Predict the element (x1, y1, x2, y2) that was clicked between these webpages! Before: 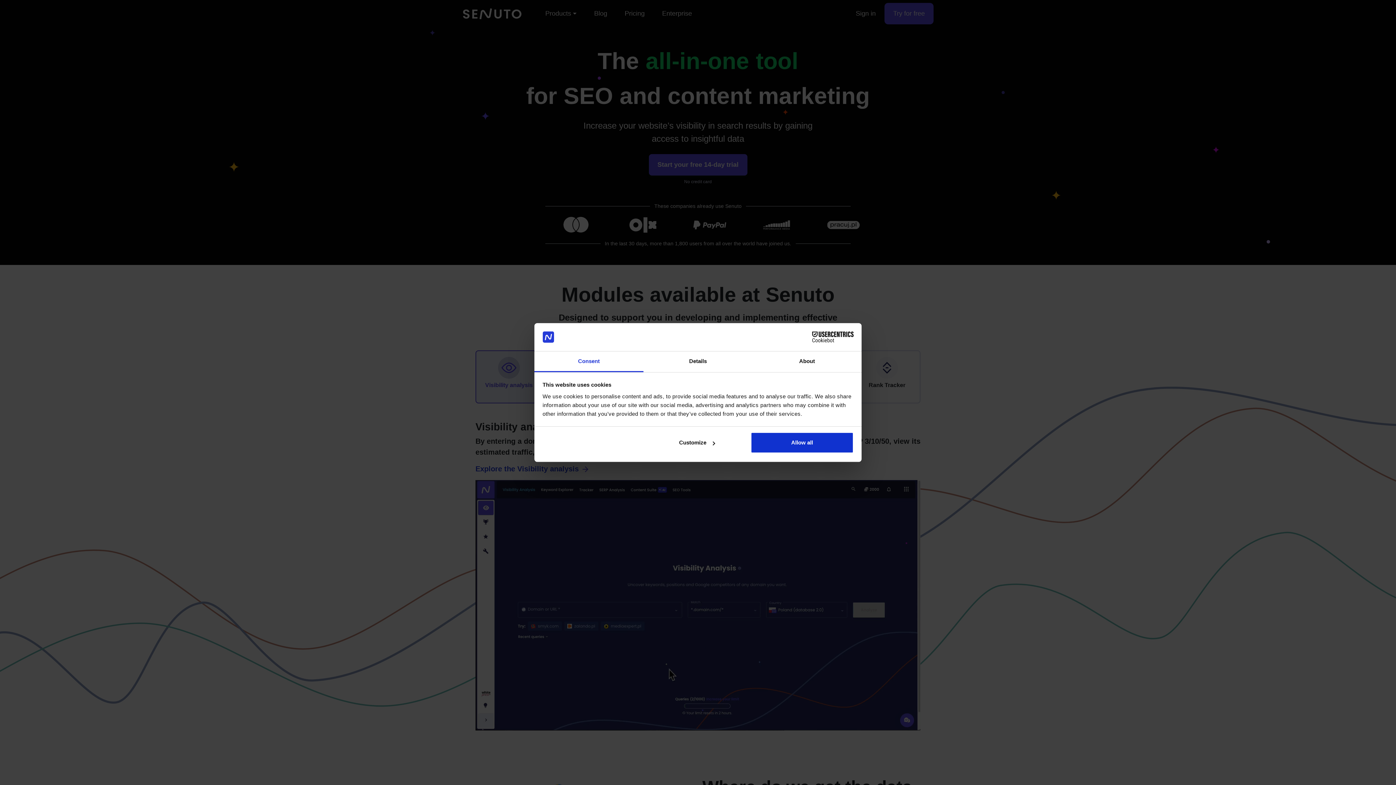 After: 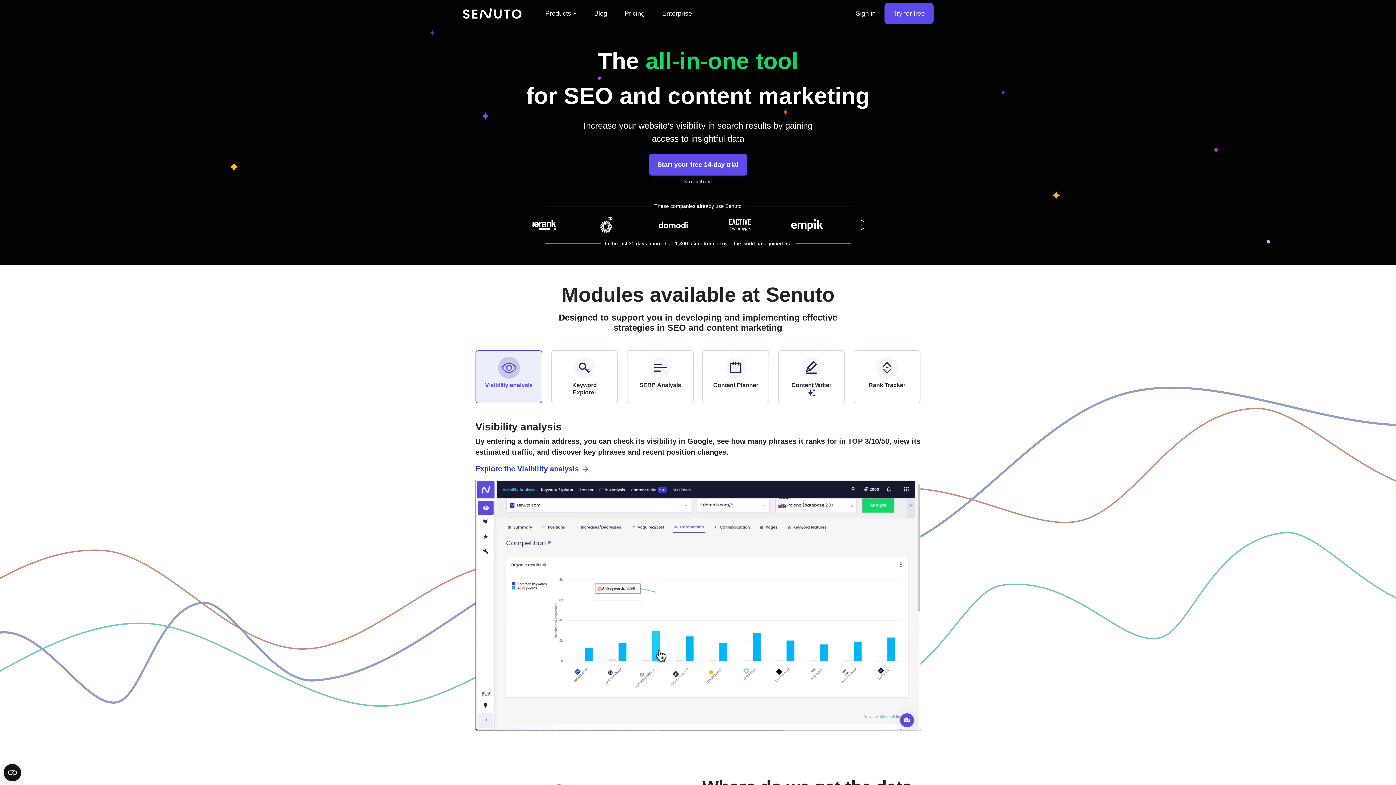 Action: label: Allow all bbox: (751, 432, 853, 453)